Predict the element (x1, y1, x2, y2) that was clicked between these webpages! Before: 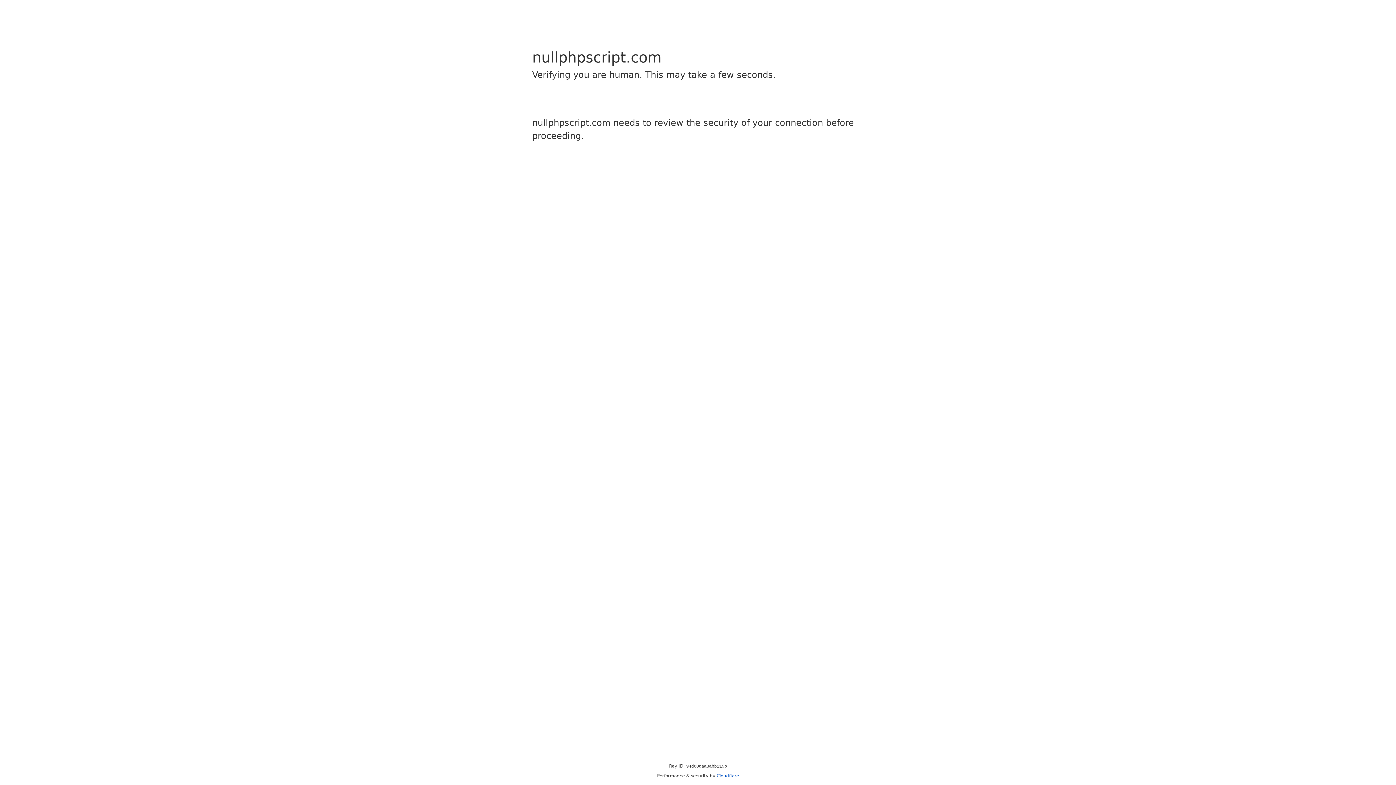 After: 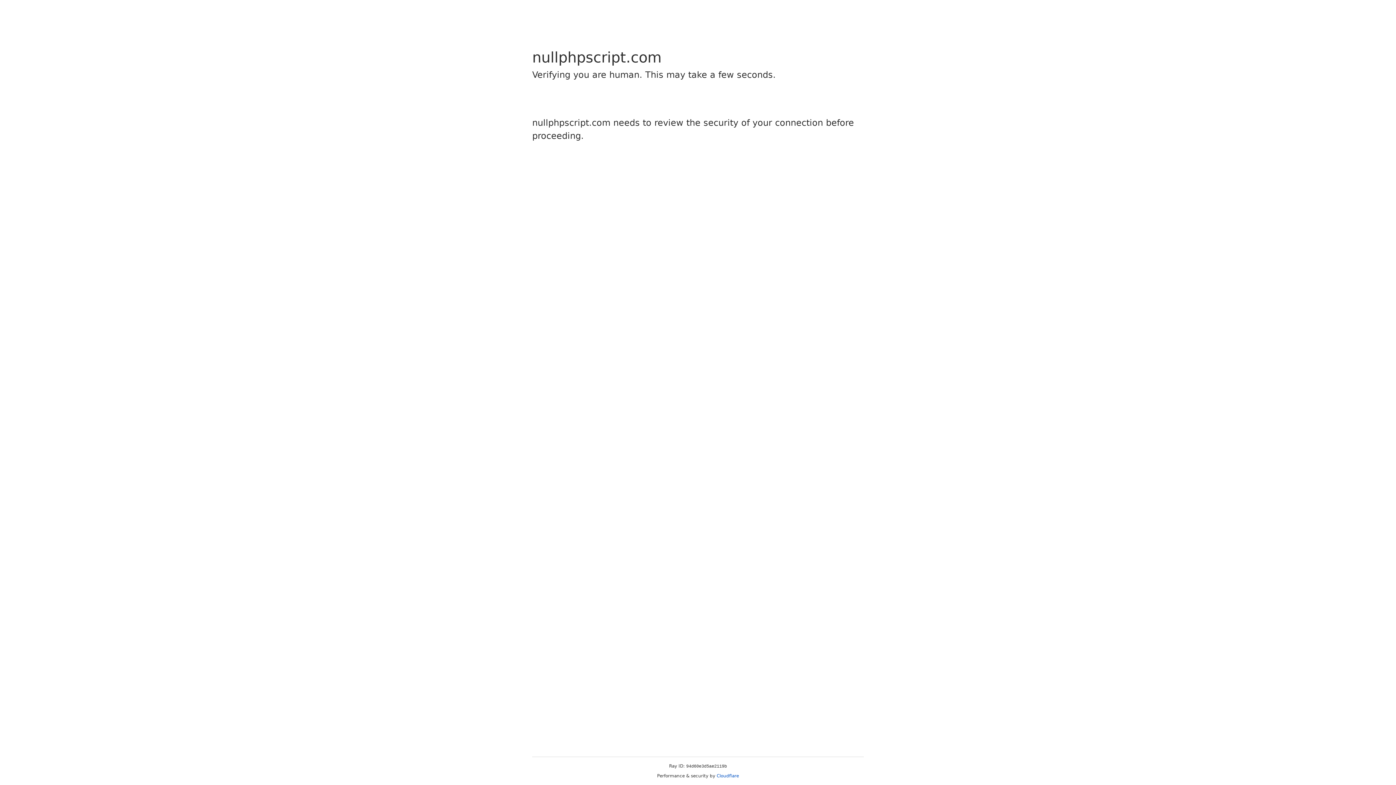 Action: bbox: (716, 773, 739, 778) label: Cloudflare